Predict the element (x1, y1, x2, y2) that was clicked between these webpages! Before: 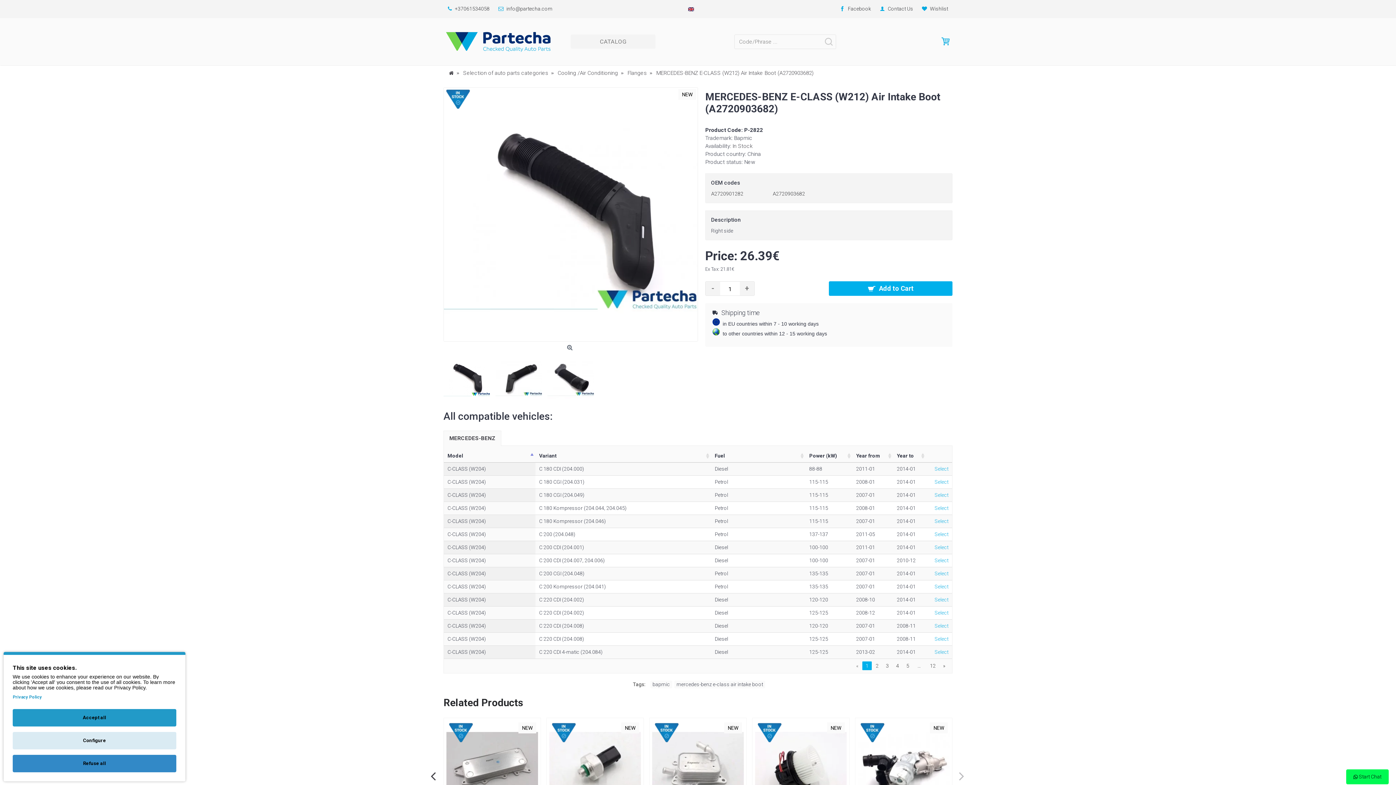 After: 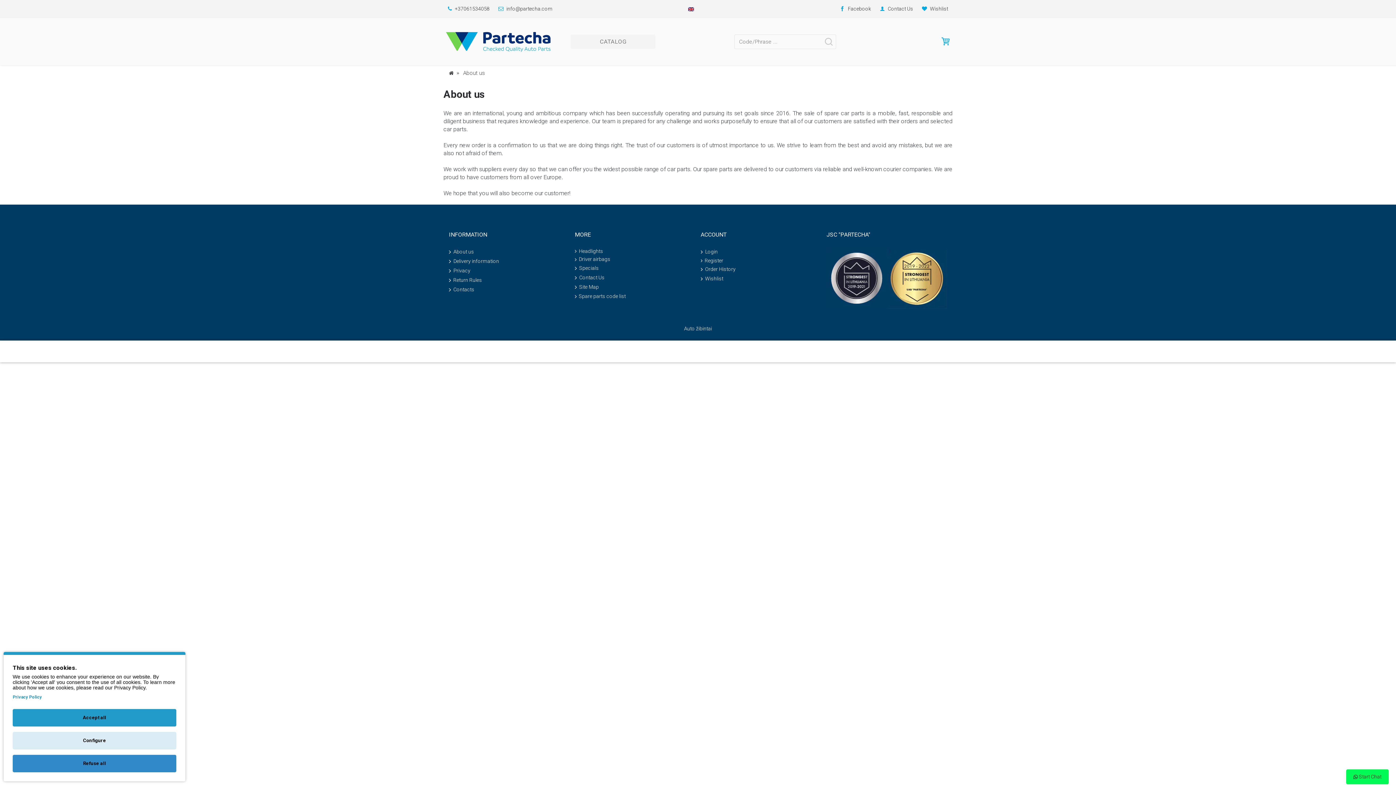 Action: label: About us bbox: (449, 728, 569, 736)